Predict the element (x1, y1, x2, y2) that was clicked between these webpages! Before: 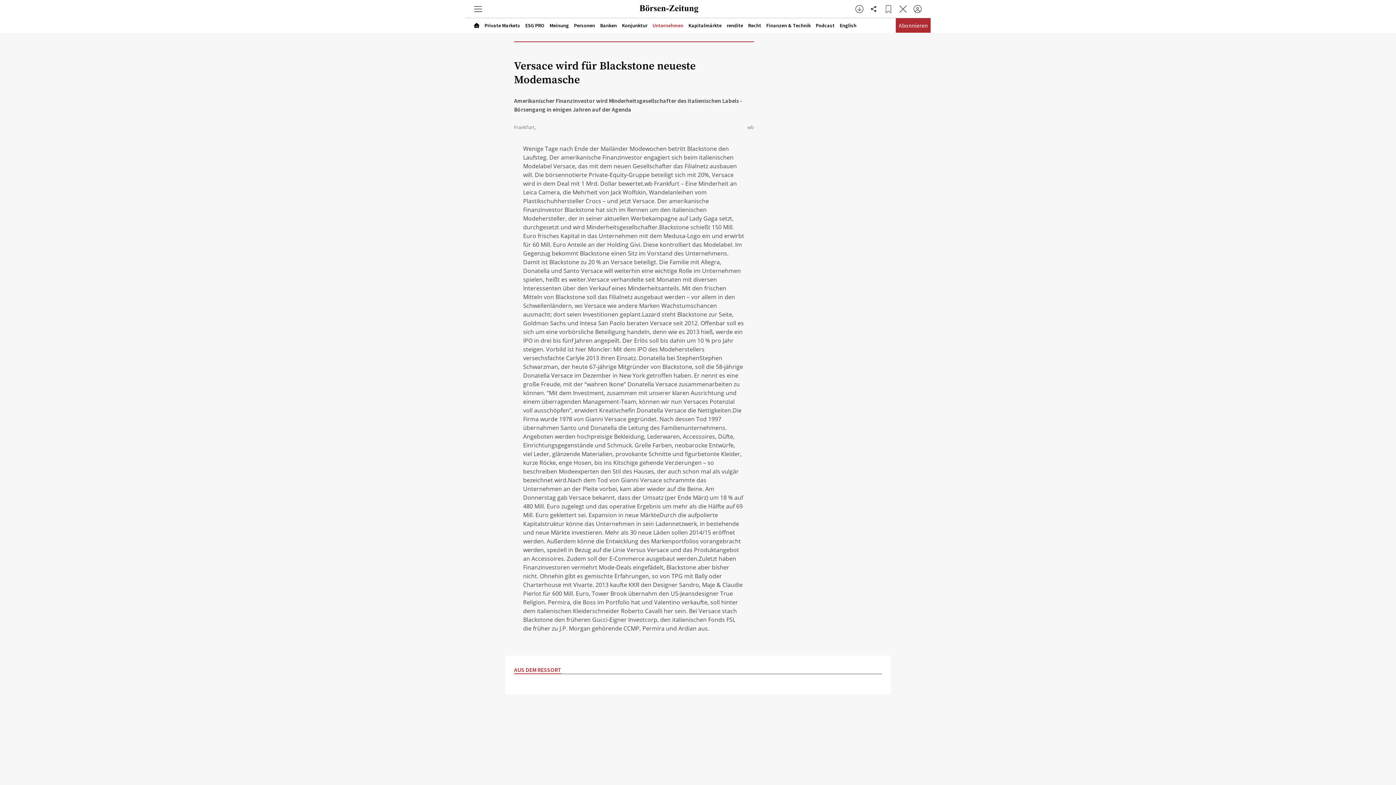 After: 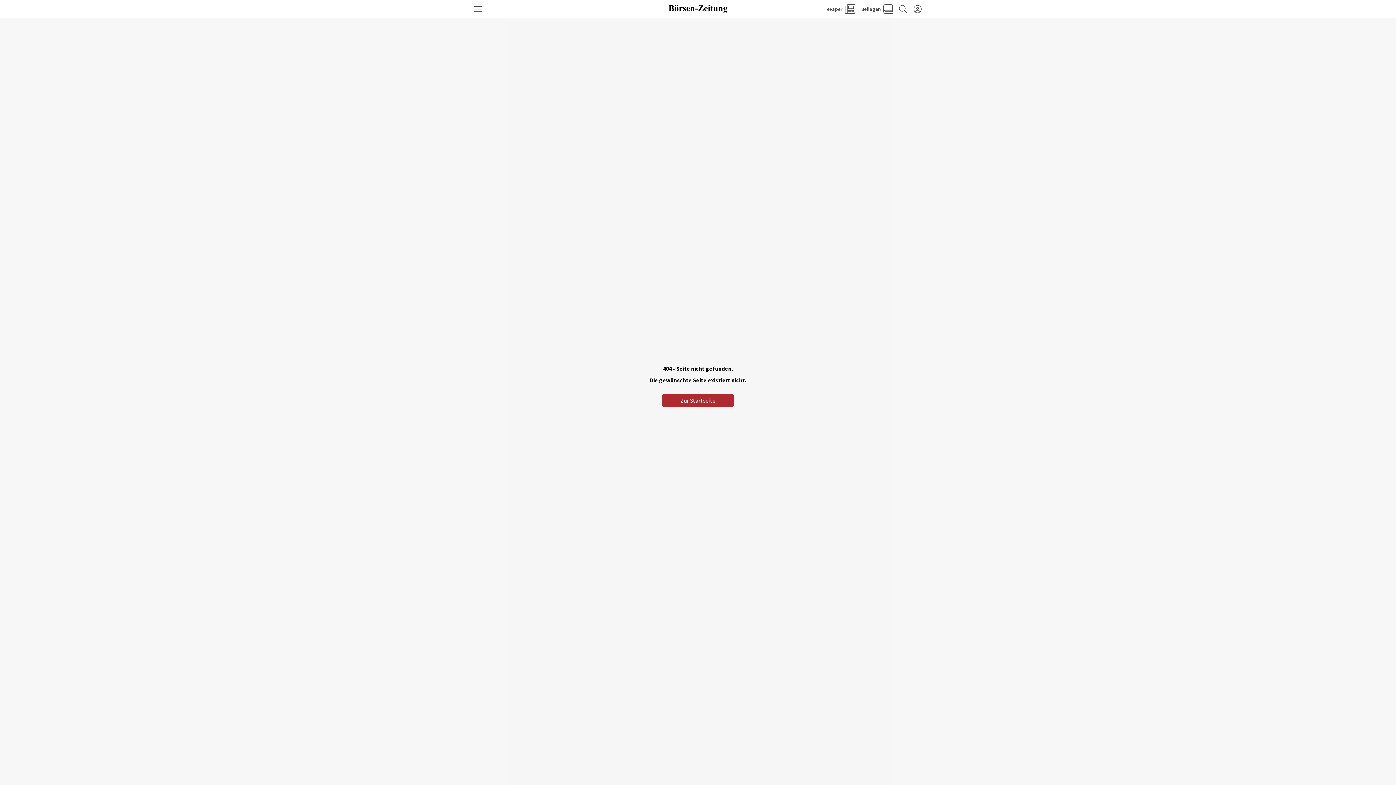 Action: bbox: (726, 22, 743, 28) label: rendite